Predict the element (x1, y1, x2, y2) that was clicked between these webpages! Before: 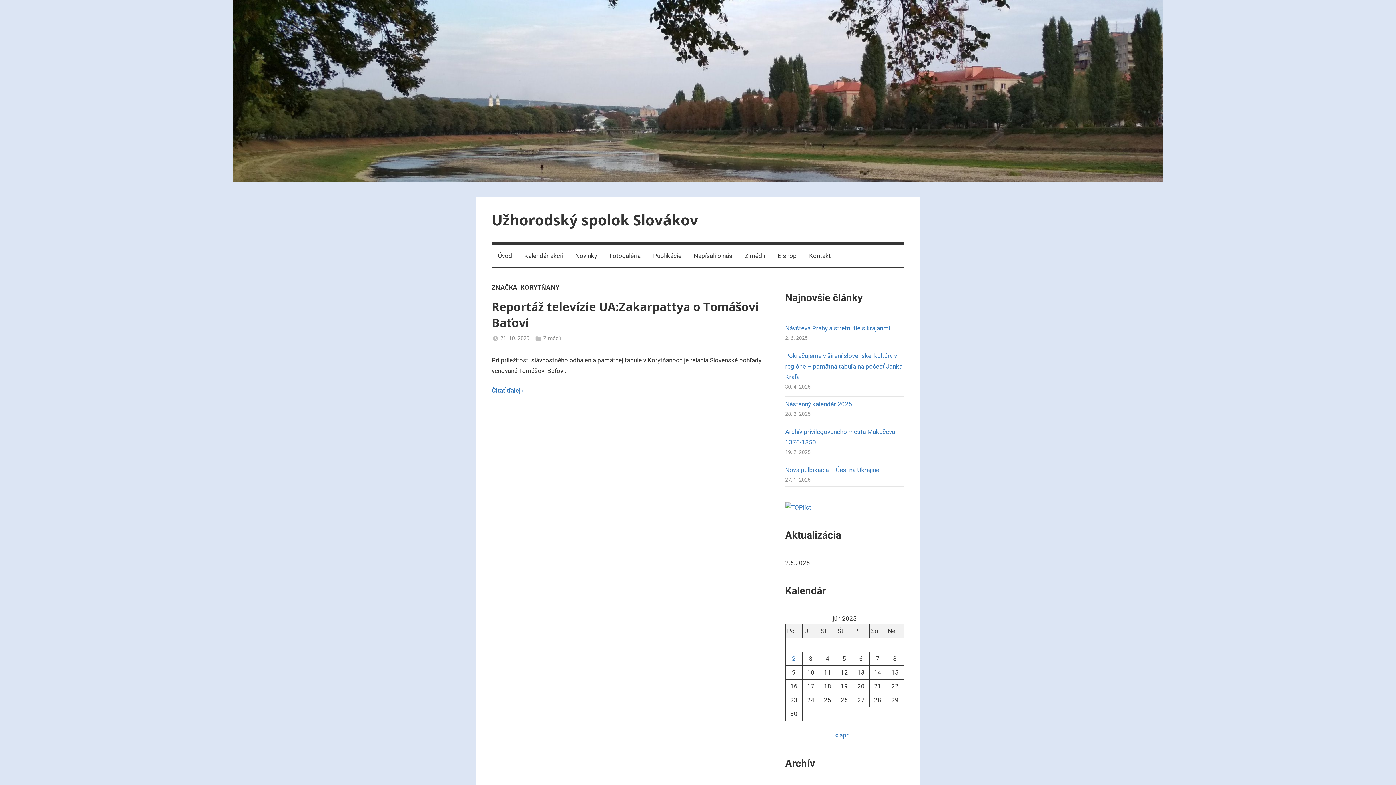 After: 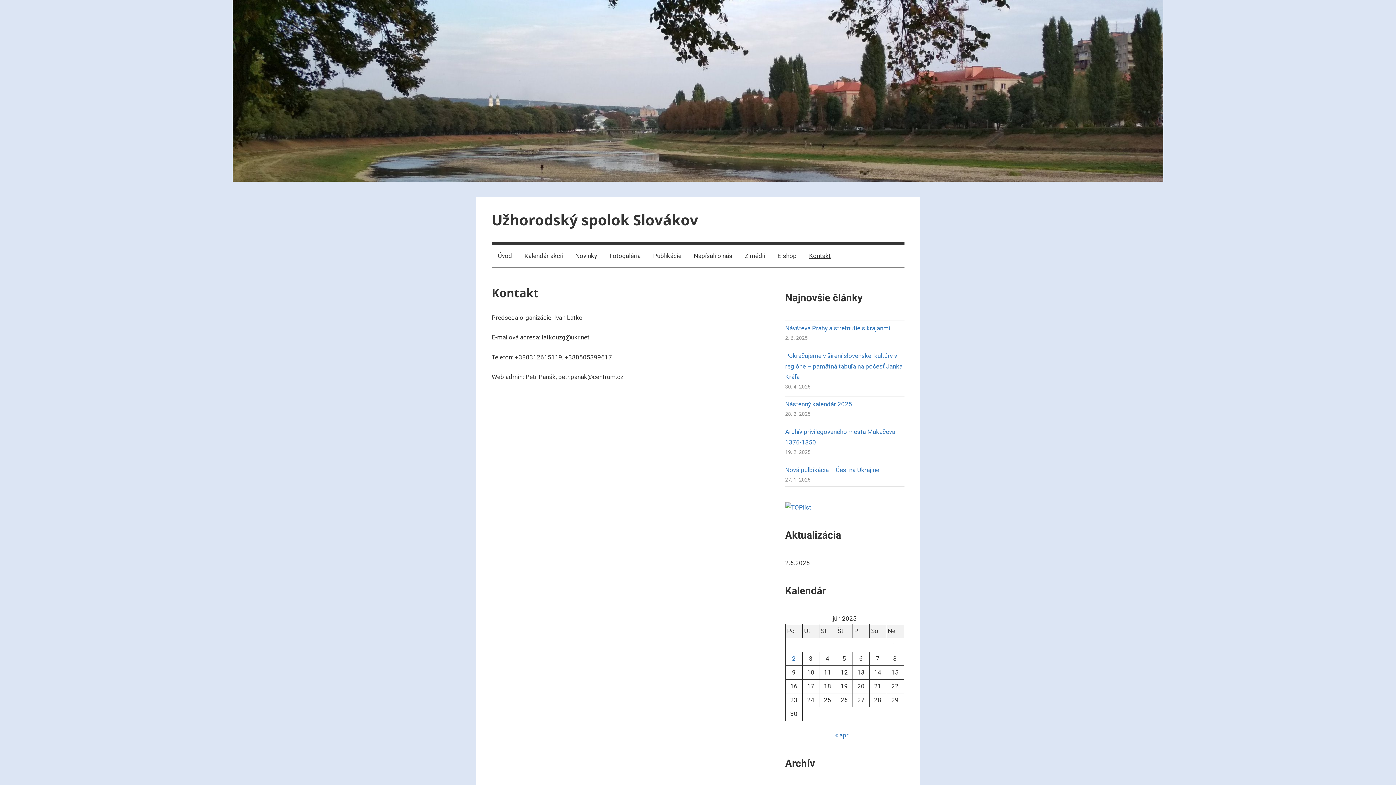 Action: bbox: (803, 244, 837, 267) label: Kontakt